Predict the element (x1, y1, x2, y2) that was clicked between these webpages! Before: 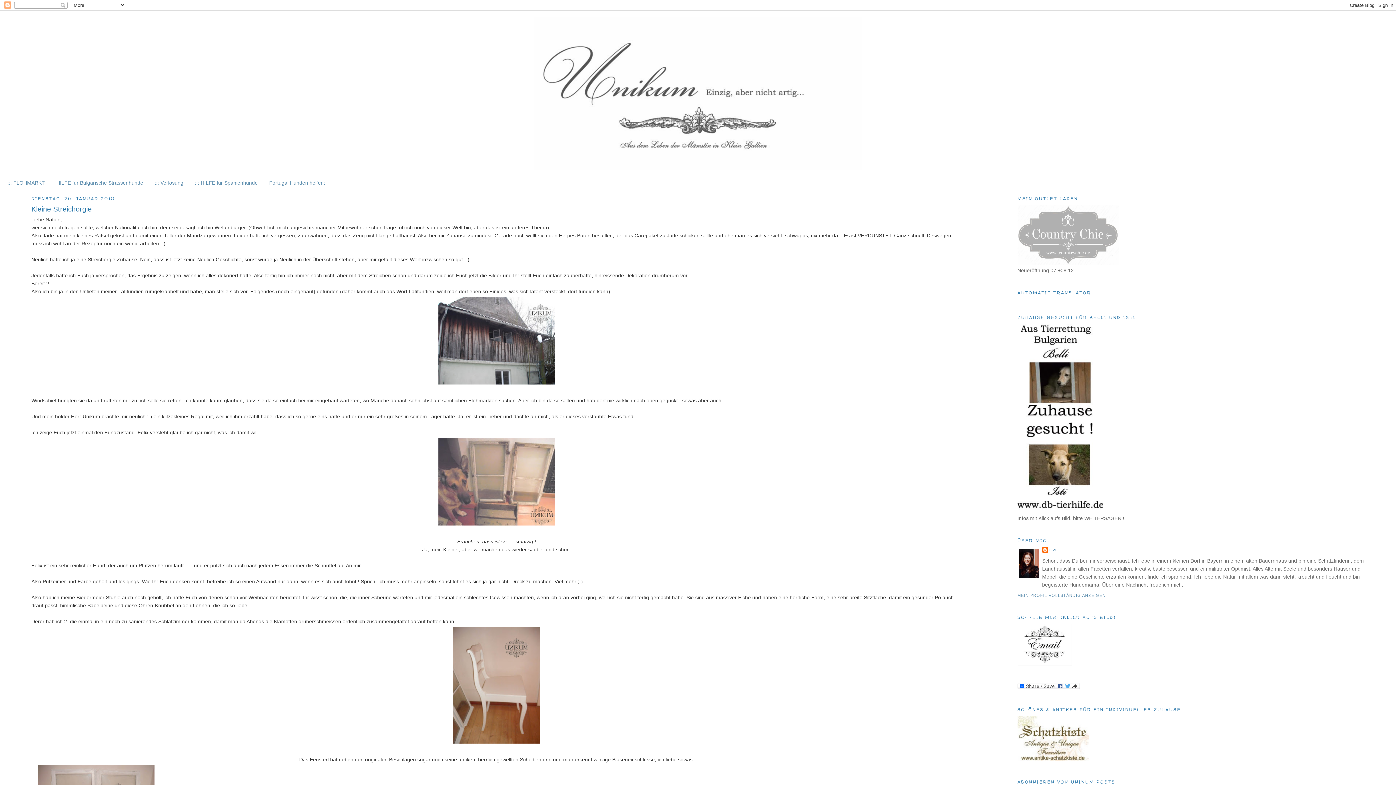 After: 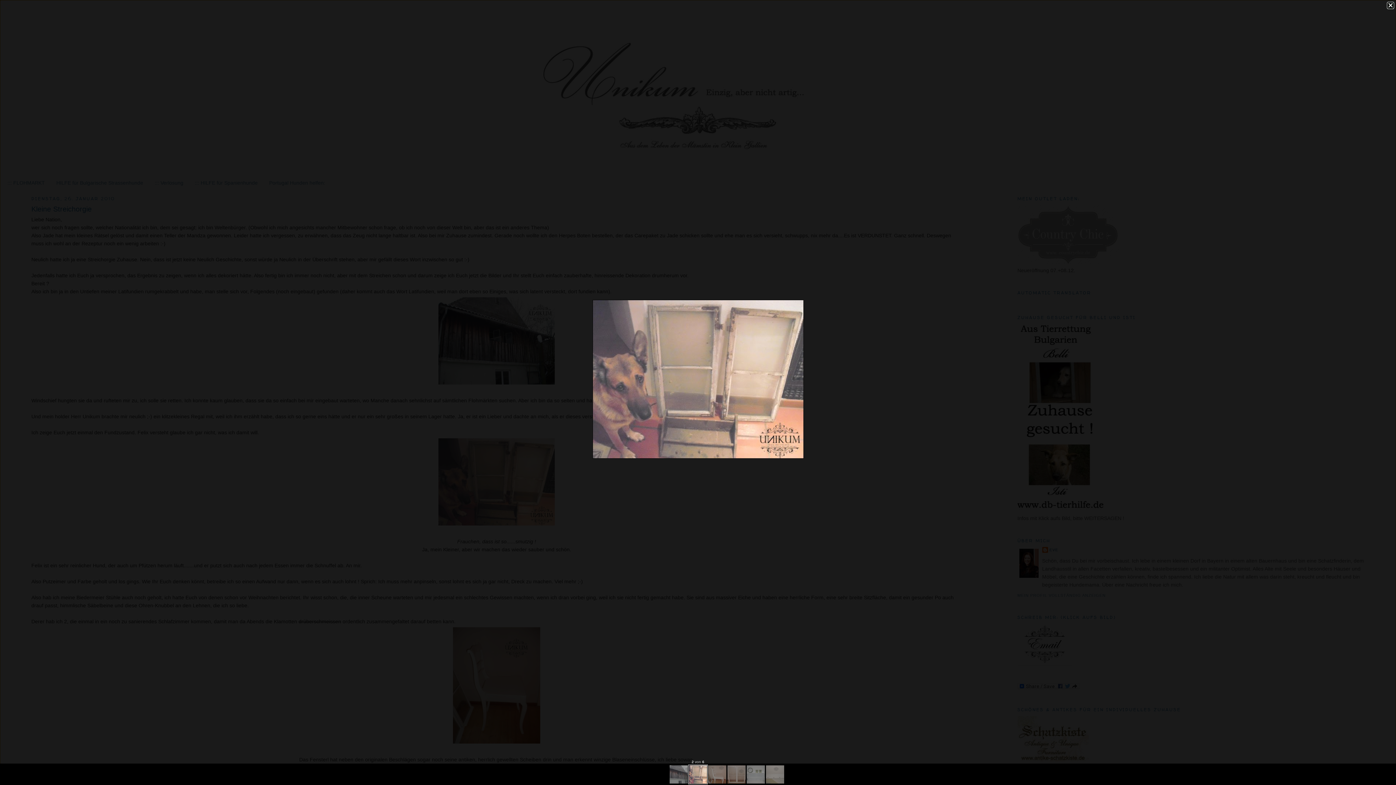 Action: bbox: (436, 522, 556, 528)